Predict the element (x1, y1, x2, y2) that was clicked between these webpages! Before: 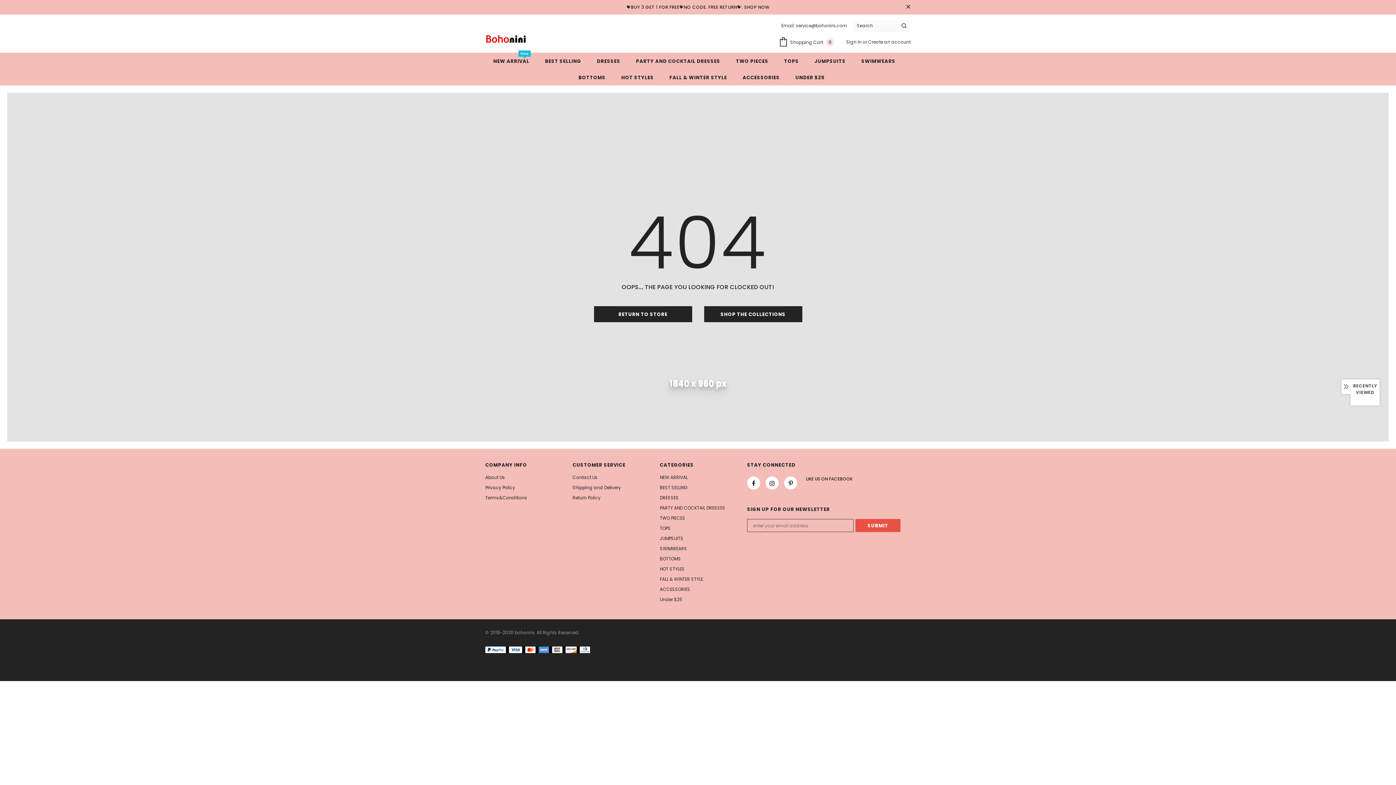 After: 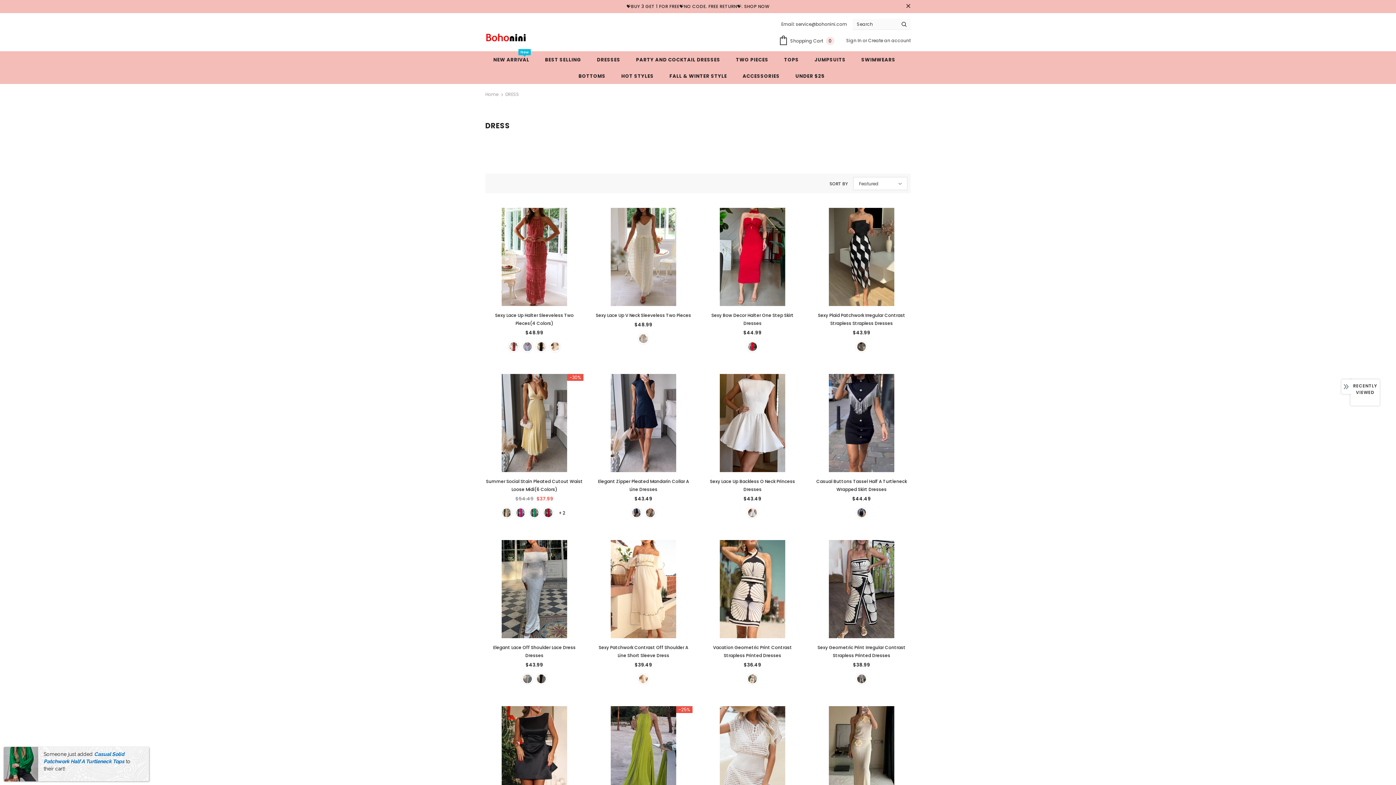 Action: label: DRESSES bbox: (660, 493, 678, 503)